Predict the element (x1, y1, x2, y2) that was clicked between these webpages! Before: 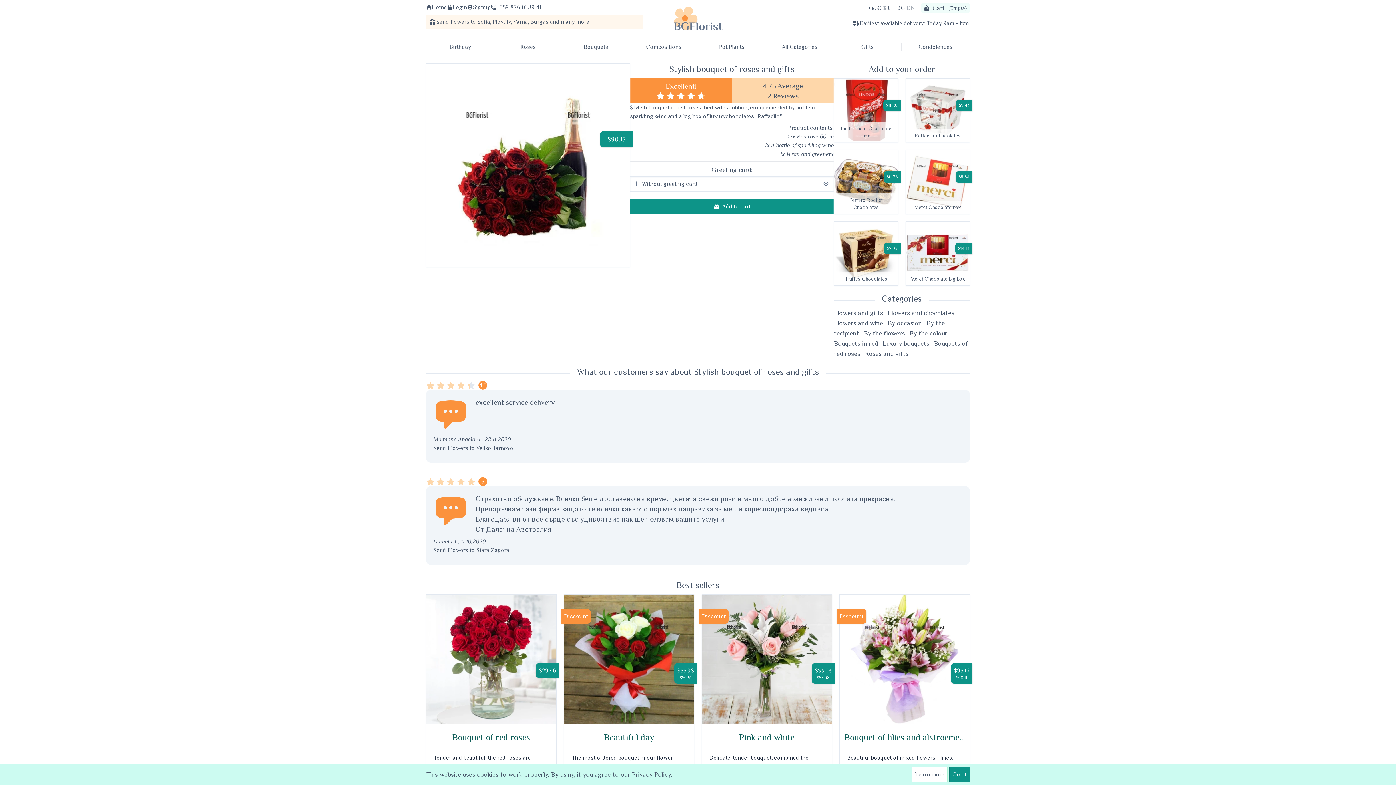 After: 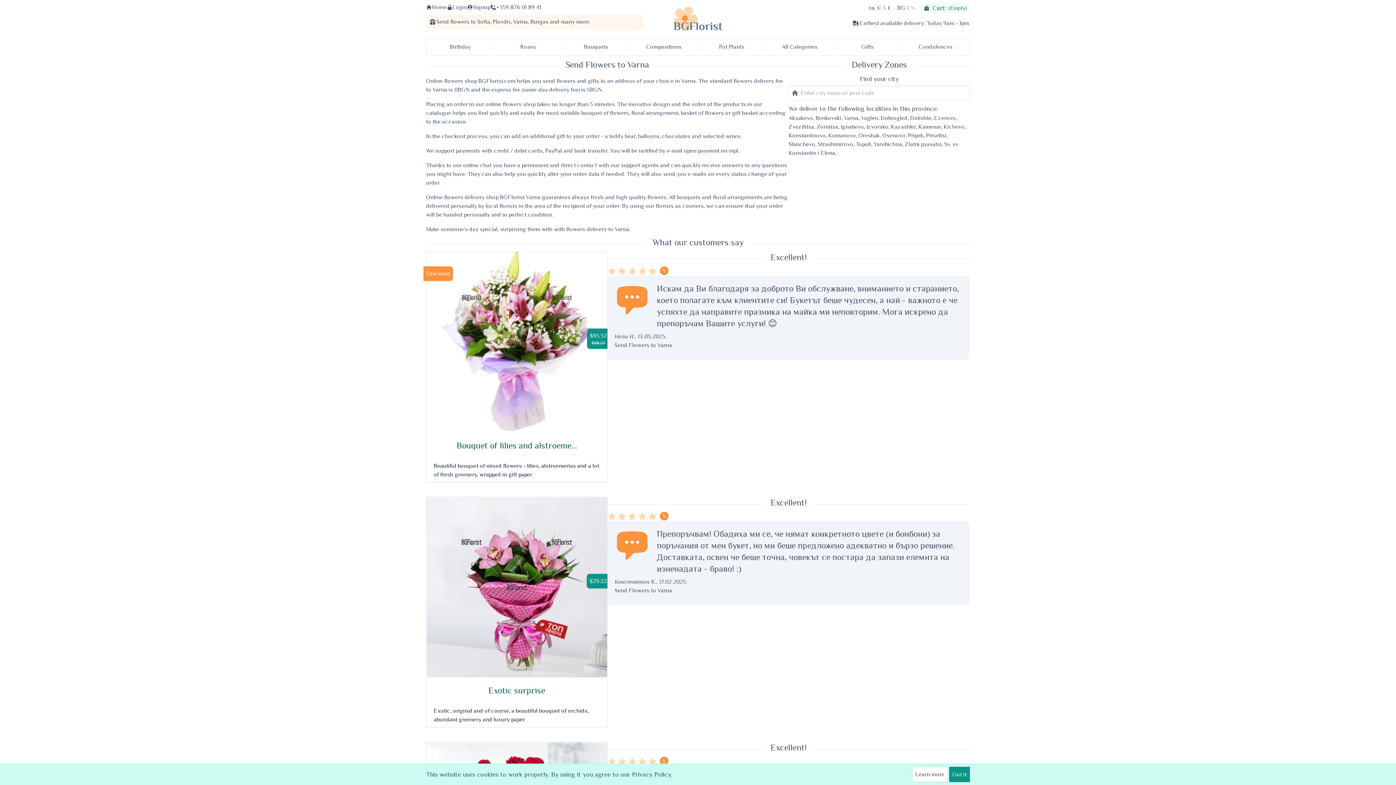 Action: bbox: (513, 18, 530, 25) label: Varna, 